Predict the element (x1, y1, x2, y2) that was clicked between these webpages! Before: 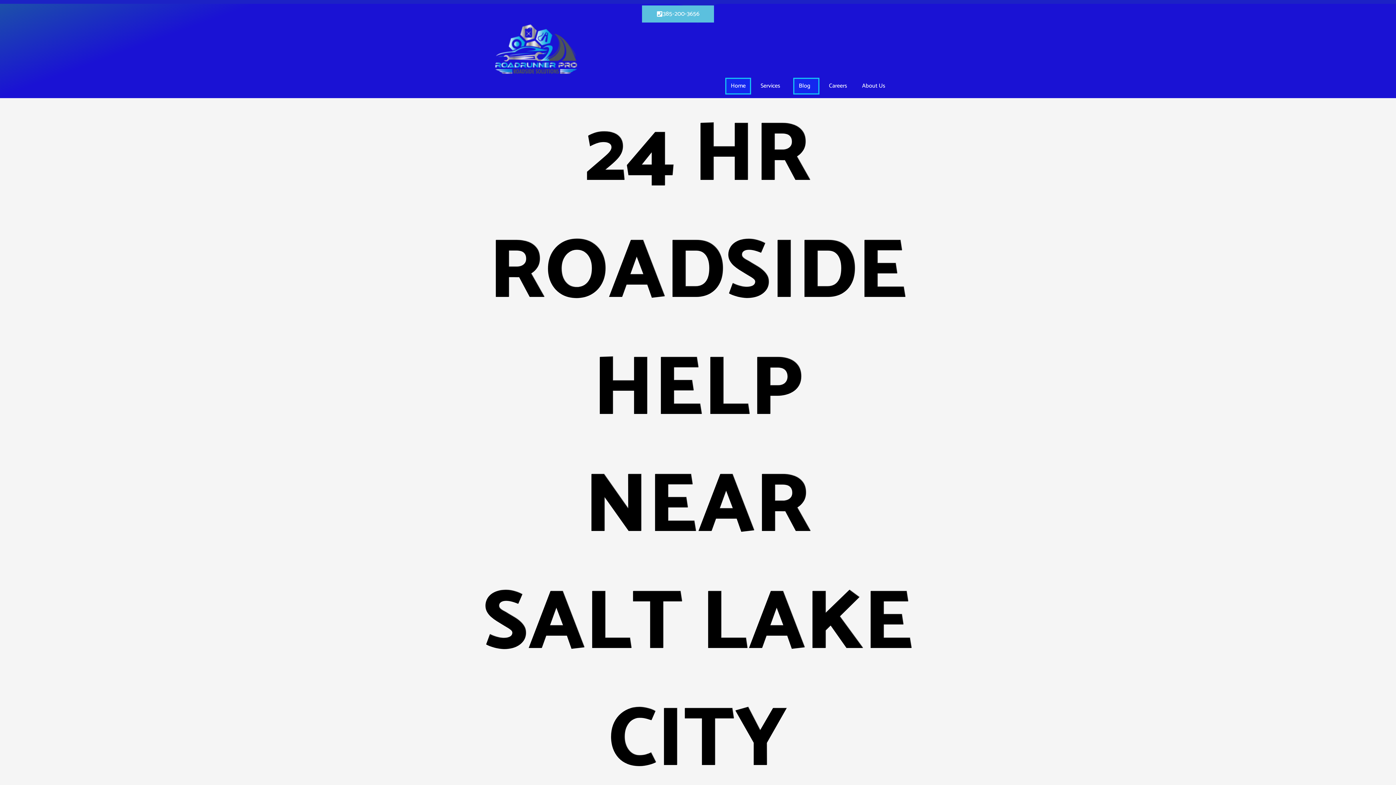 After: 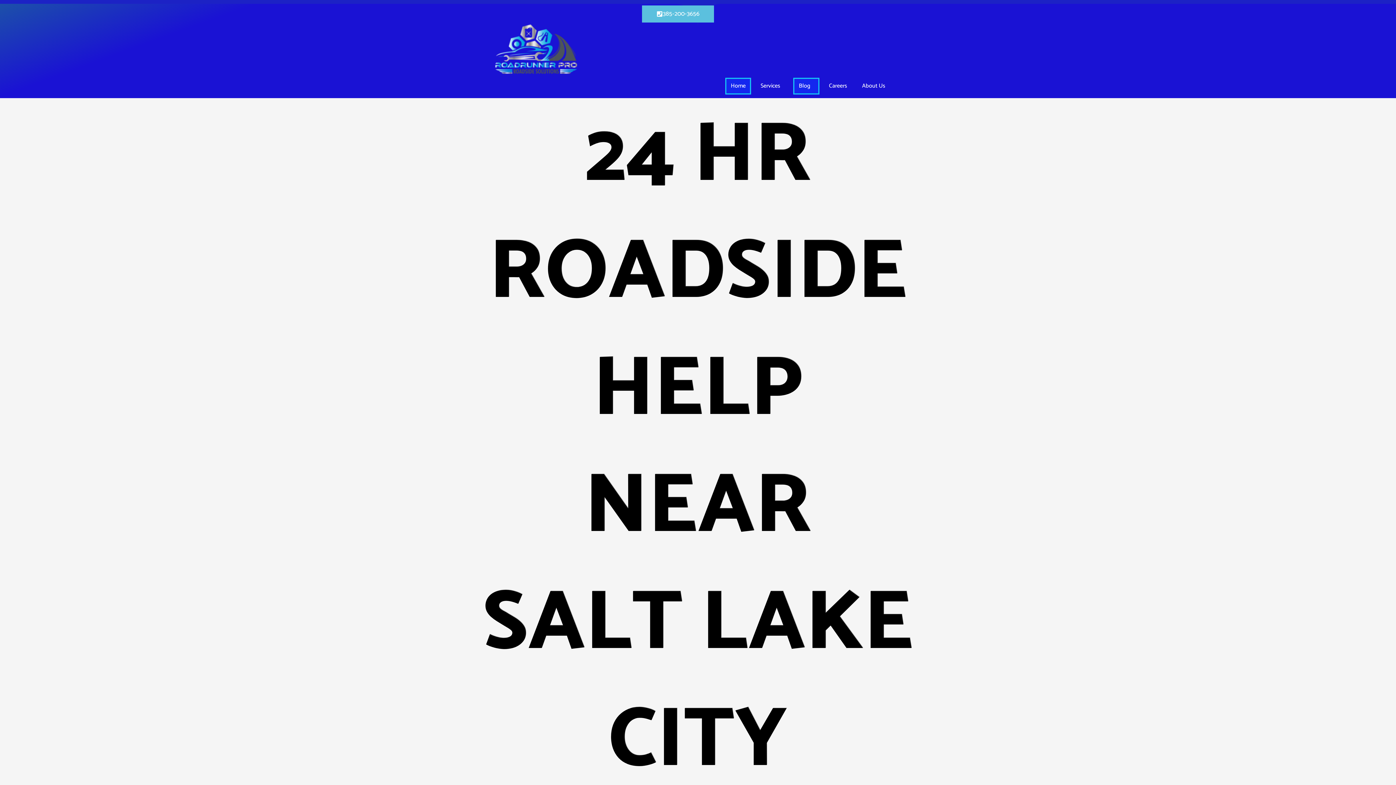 Action: label: Blog bbox: (793, 77, 819, 94)